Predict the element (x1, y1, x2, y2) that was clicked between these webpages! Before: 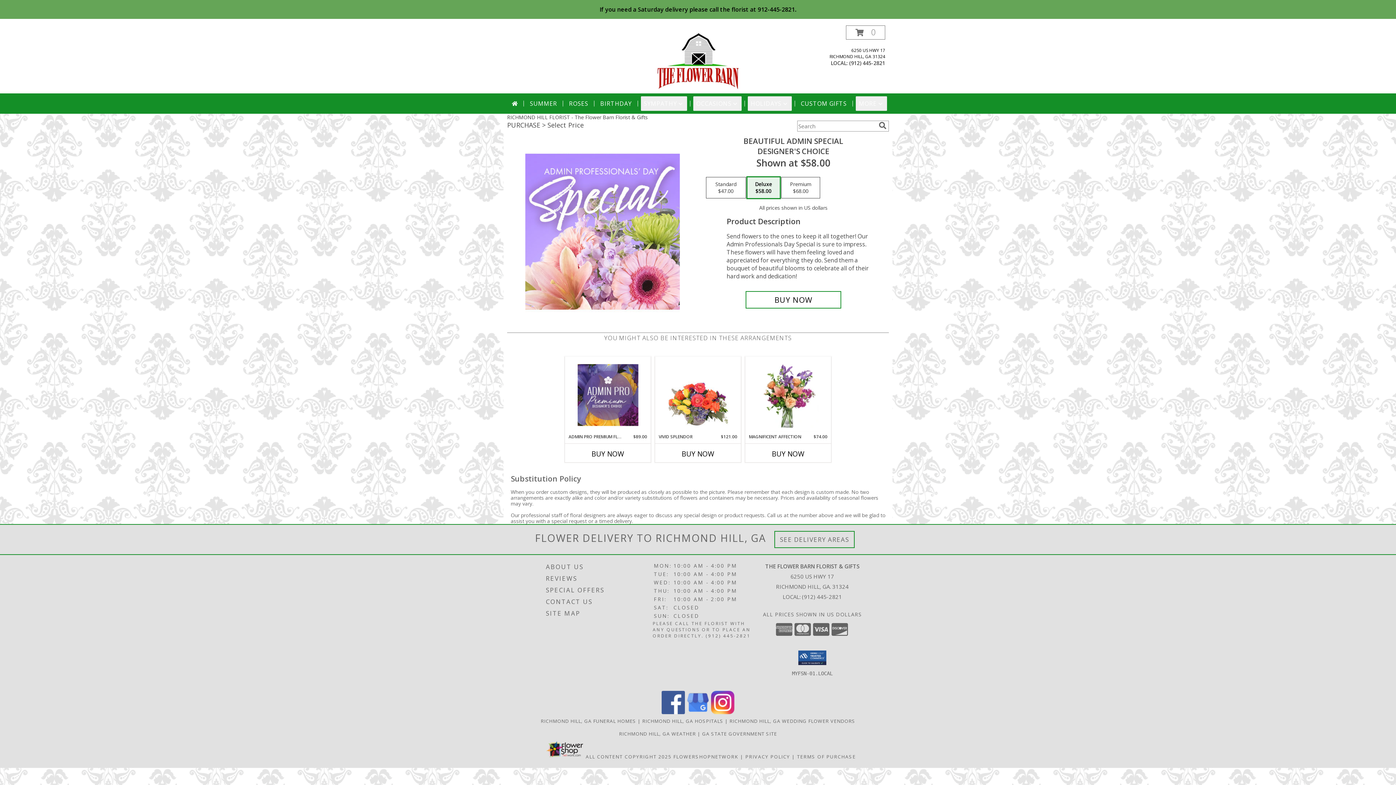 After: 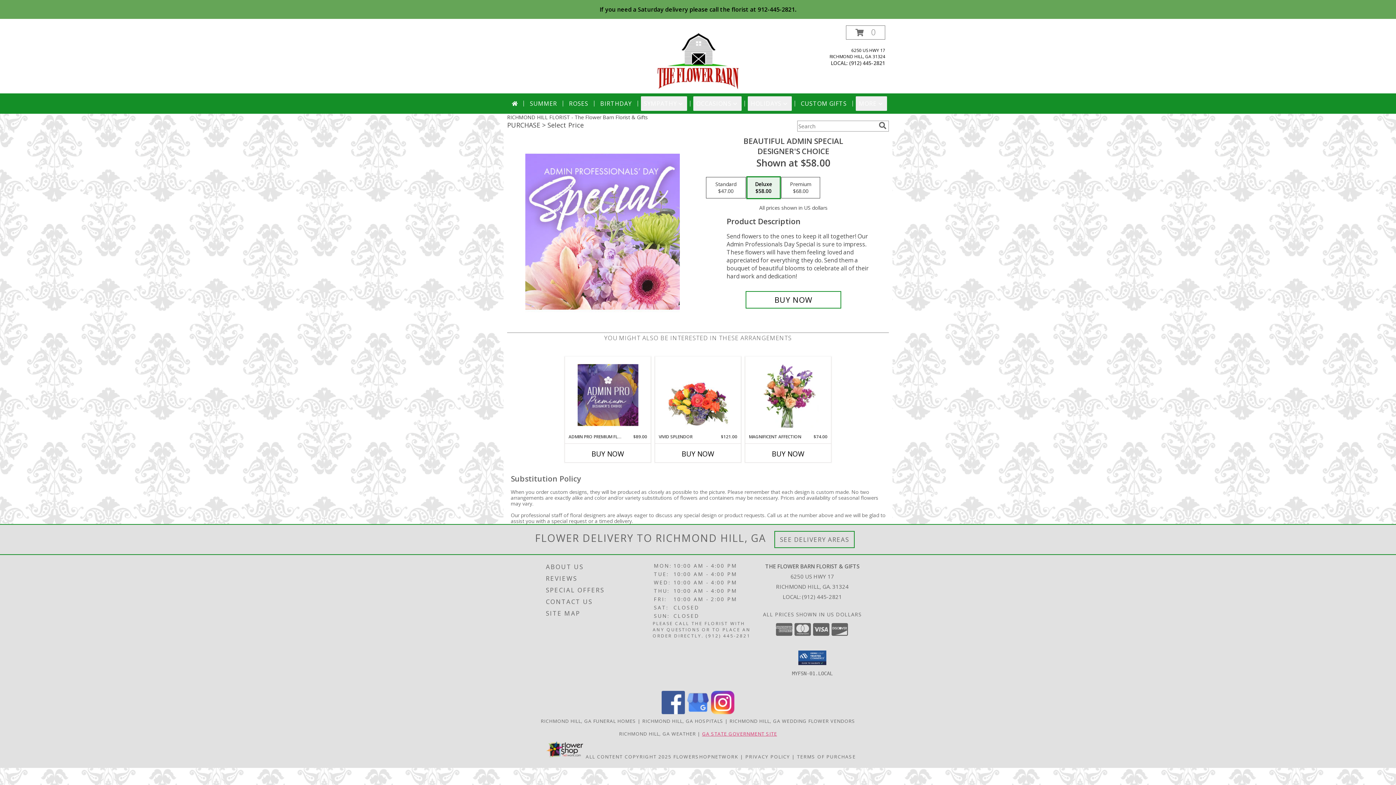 Action: bbox: (702, 730, 777, 737) label: GA STATE GOVERNMENT SITE